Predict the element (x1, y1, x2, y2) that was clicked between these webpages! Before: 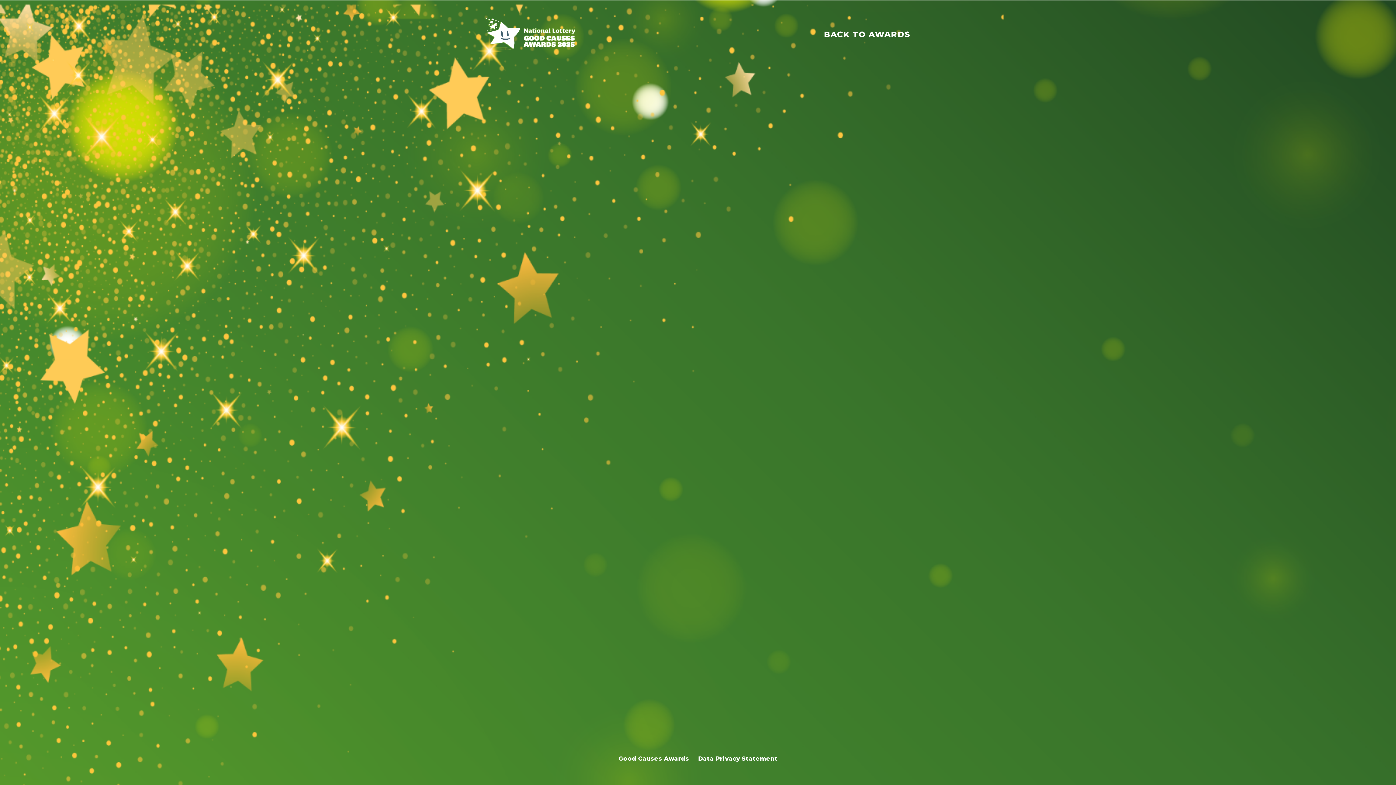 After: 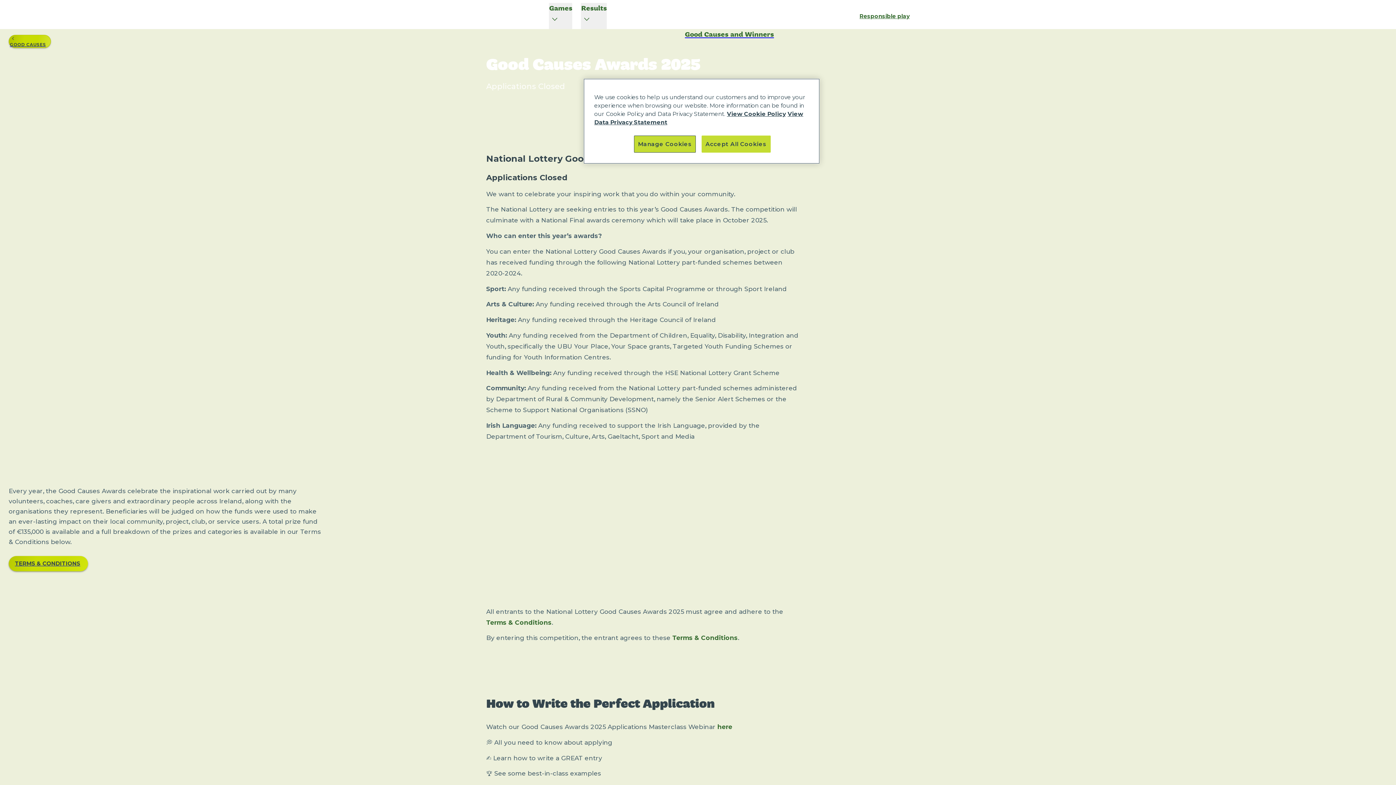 Action: bbox: (618, 755, 689, 762) label: Good Causes Awards